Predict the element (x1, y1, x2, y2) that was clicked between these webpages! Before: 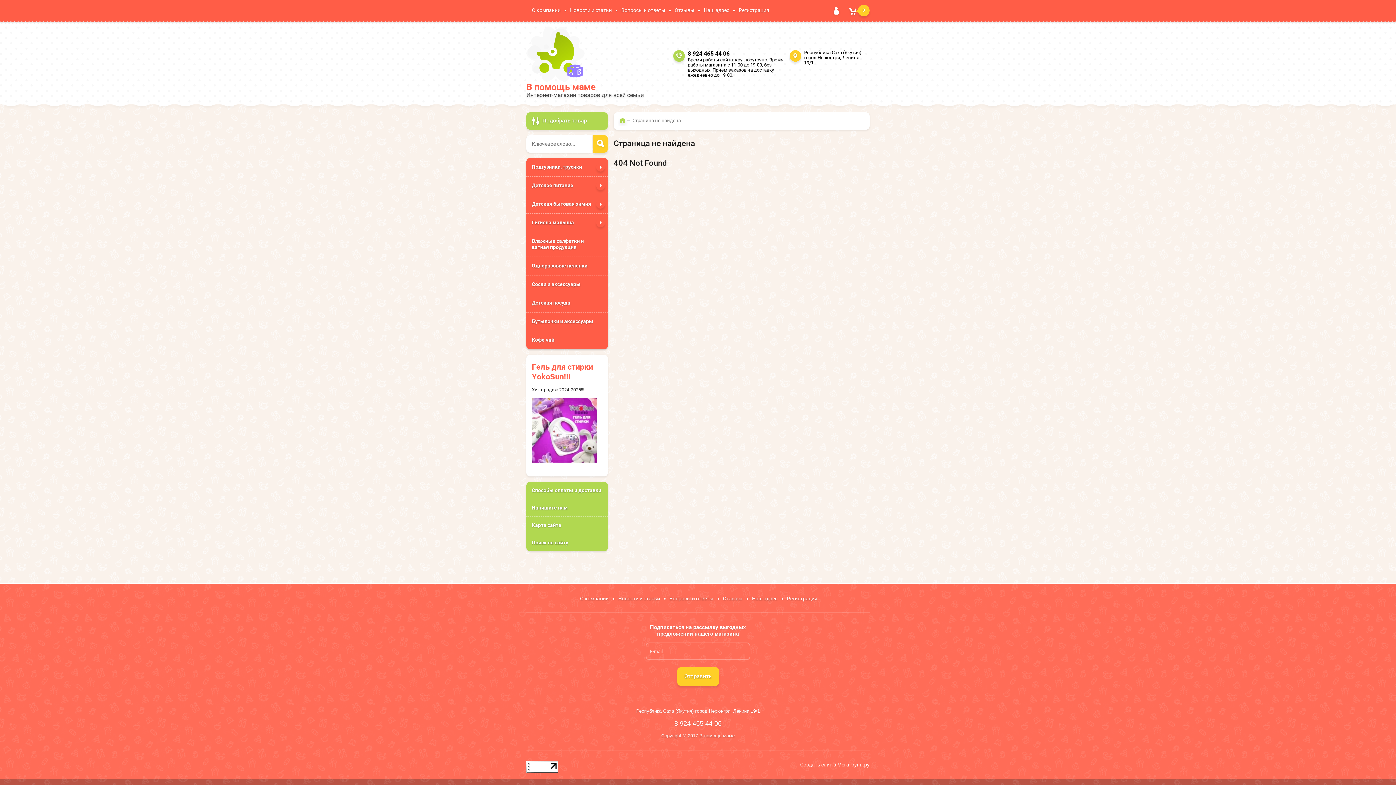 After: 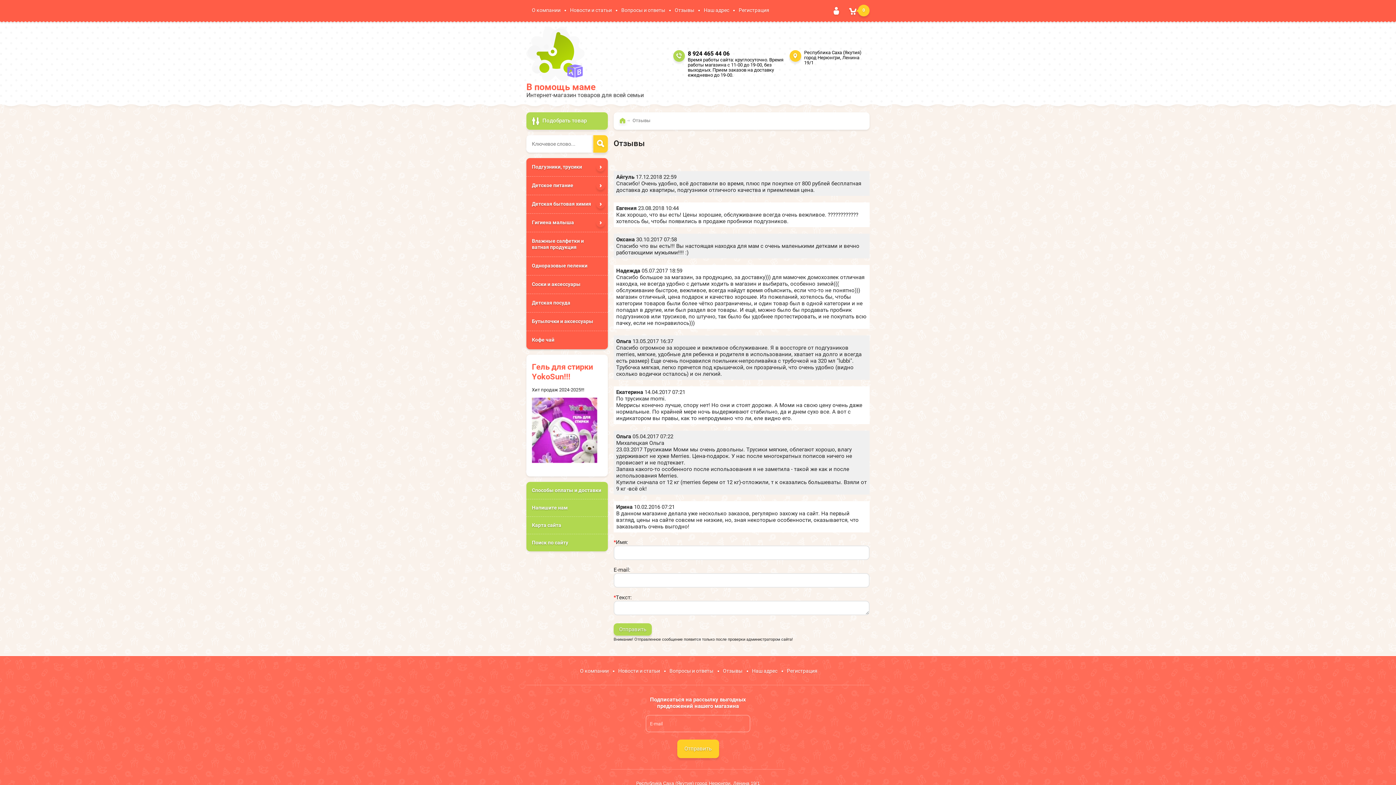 Action: bbox: (717, 593, 748, 605) label: Отзывы